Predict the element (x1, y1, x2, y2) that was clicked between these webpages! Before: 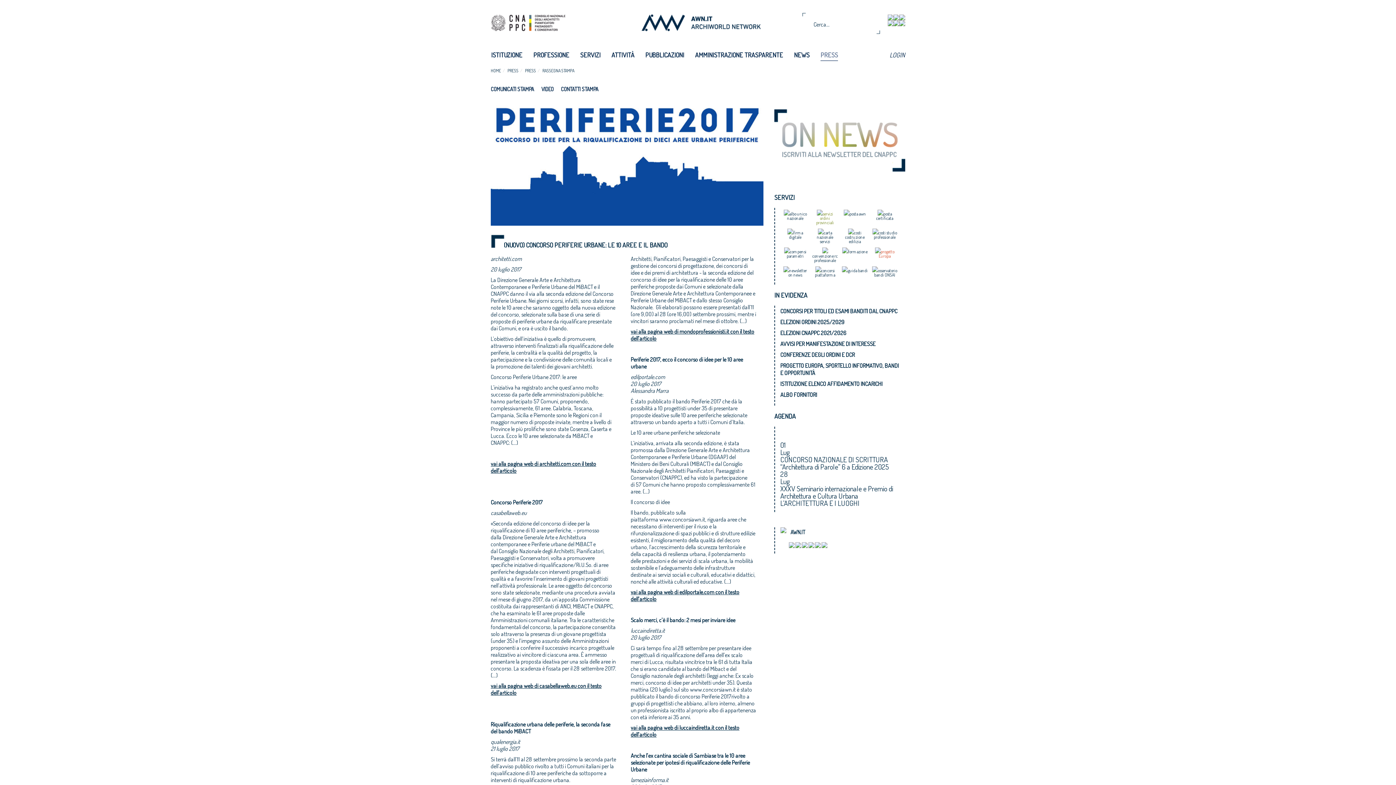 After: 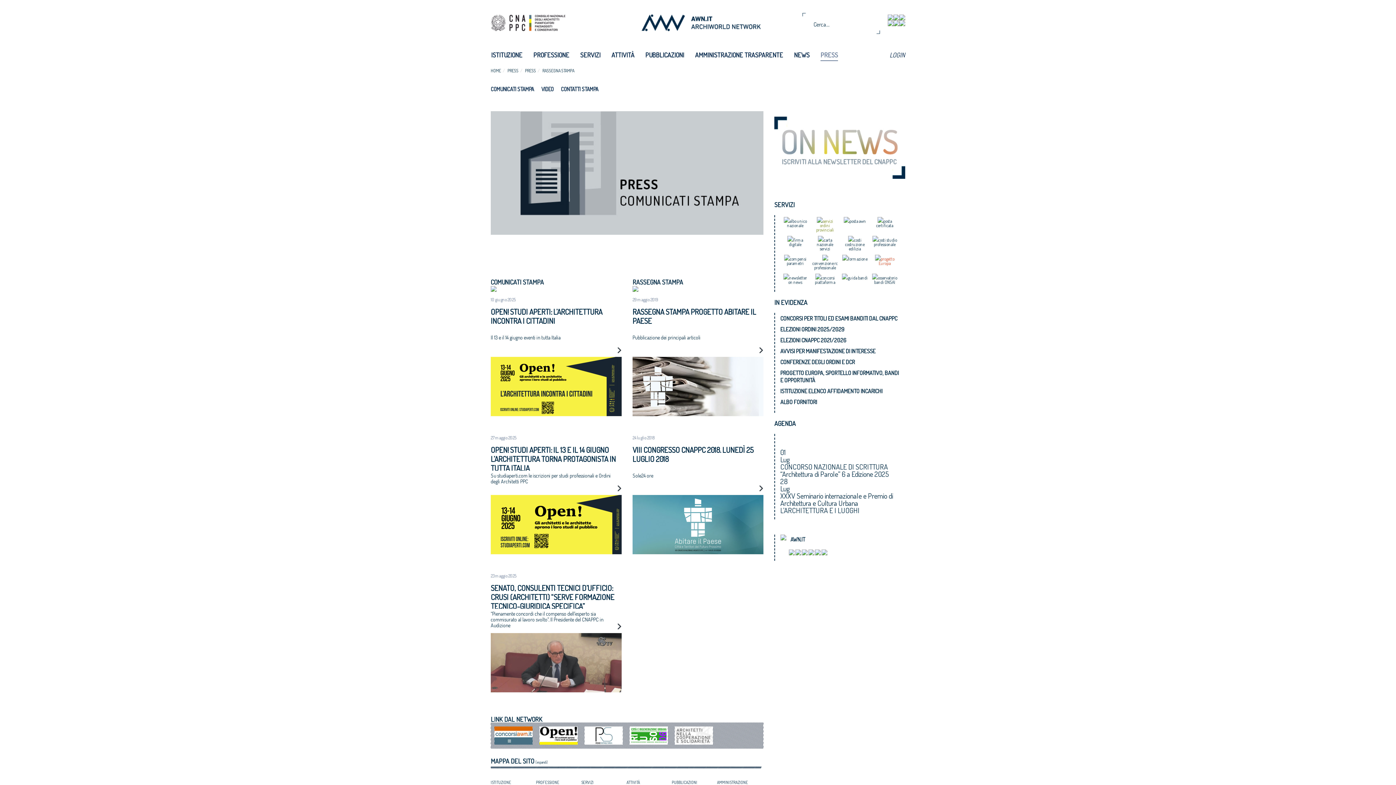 Action: bbox: (507, 68, 518, 73) label: PRESS